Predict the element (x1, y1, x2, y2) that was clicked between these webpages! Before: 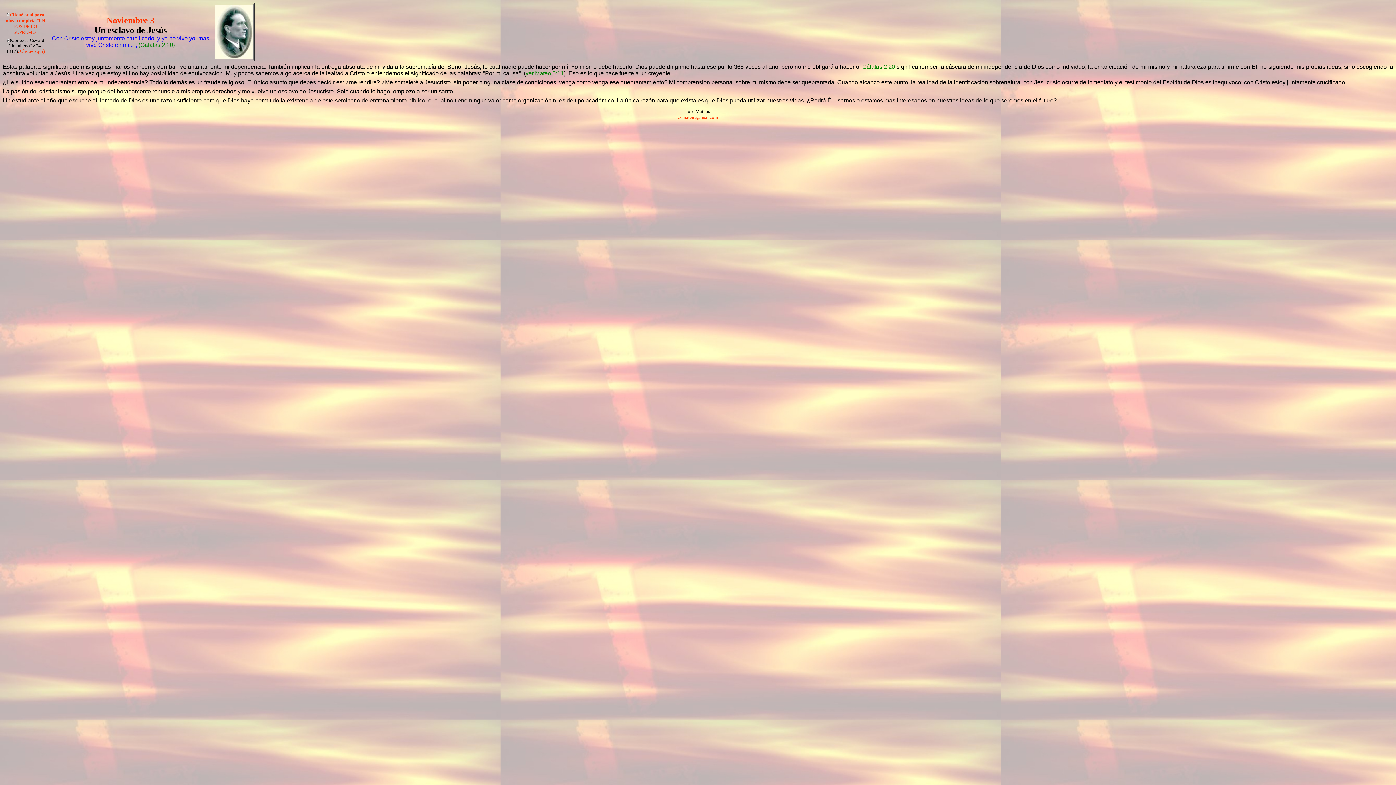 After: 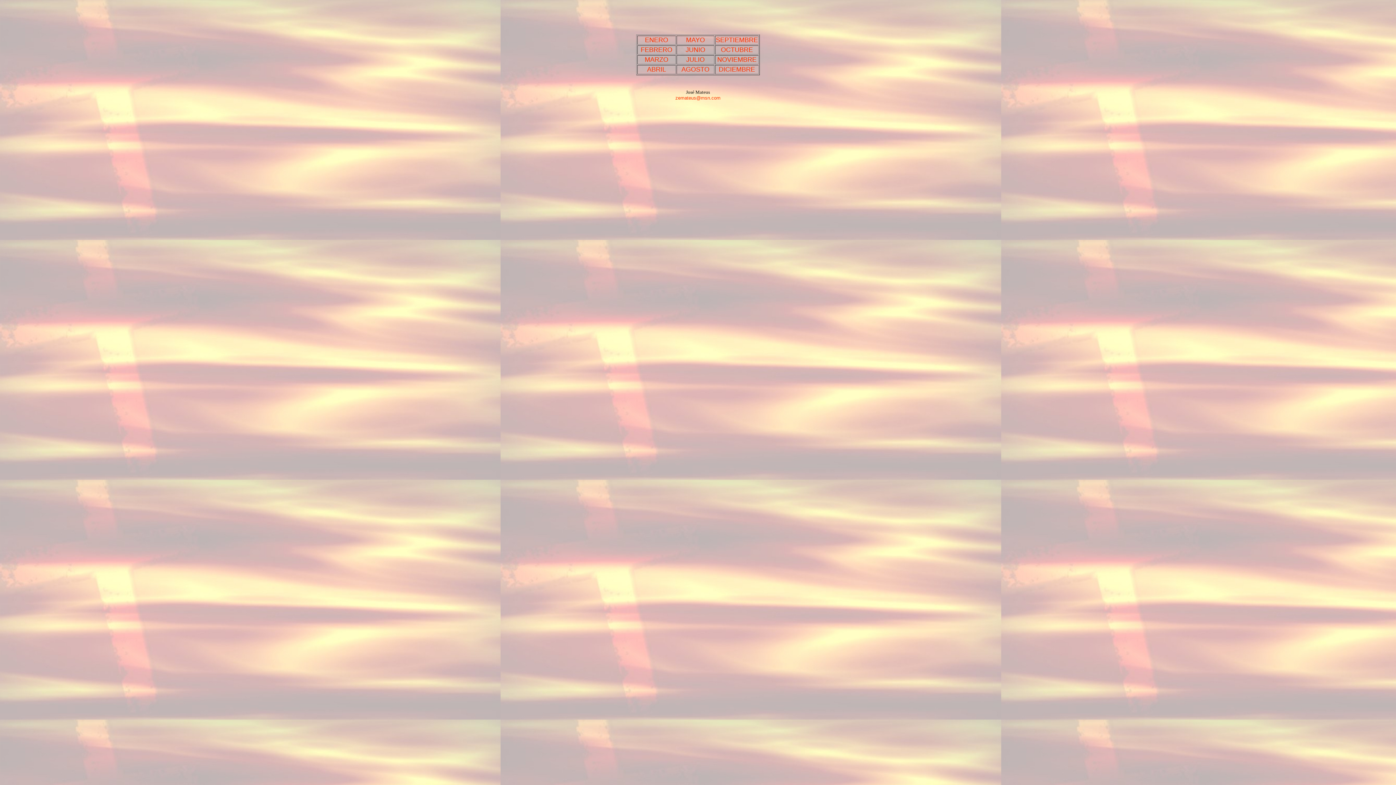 Action: label:  Cliqué aqui para obra completa "EN POS DE LO SUPREMO" bbox: (6, 12, 44, 34)